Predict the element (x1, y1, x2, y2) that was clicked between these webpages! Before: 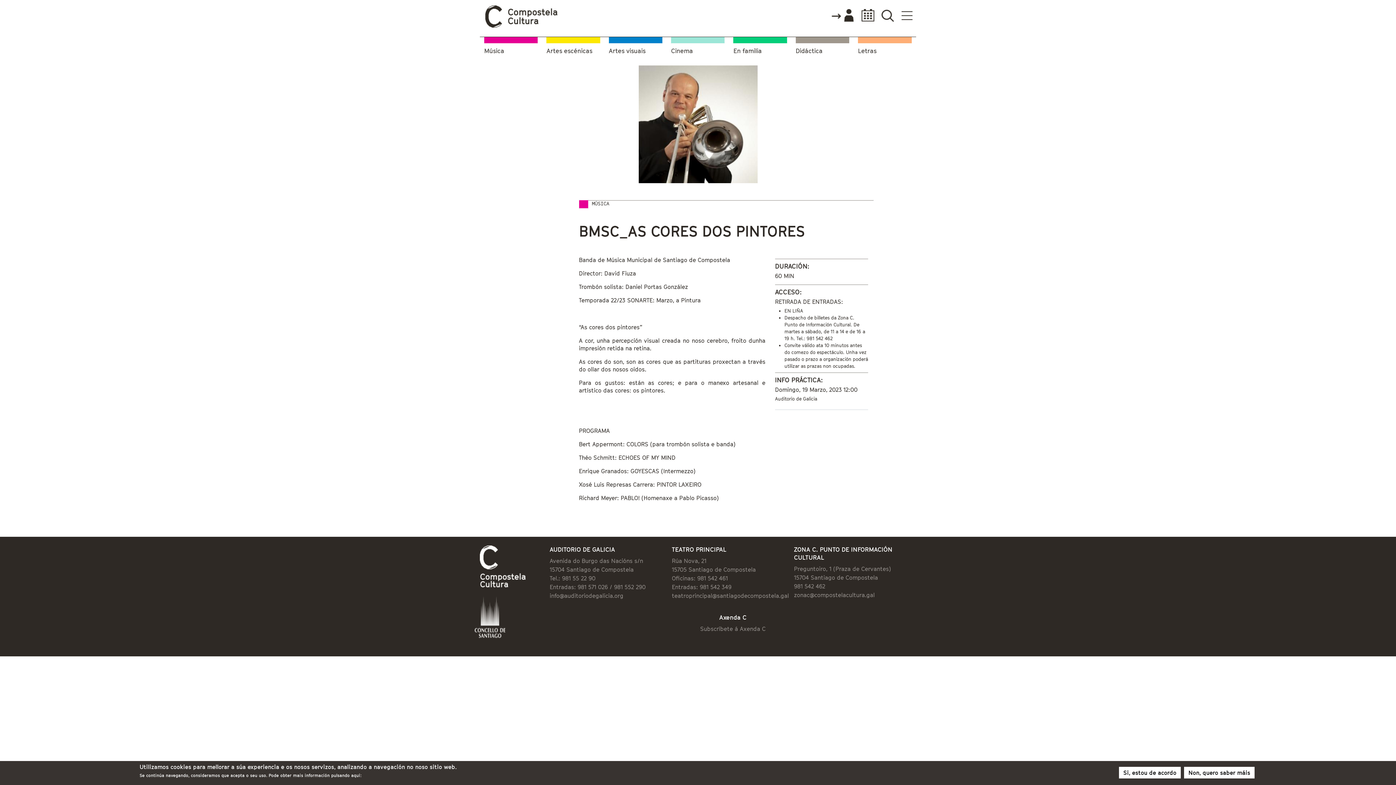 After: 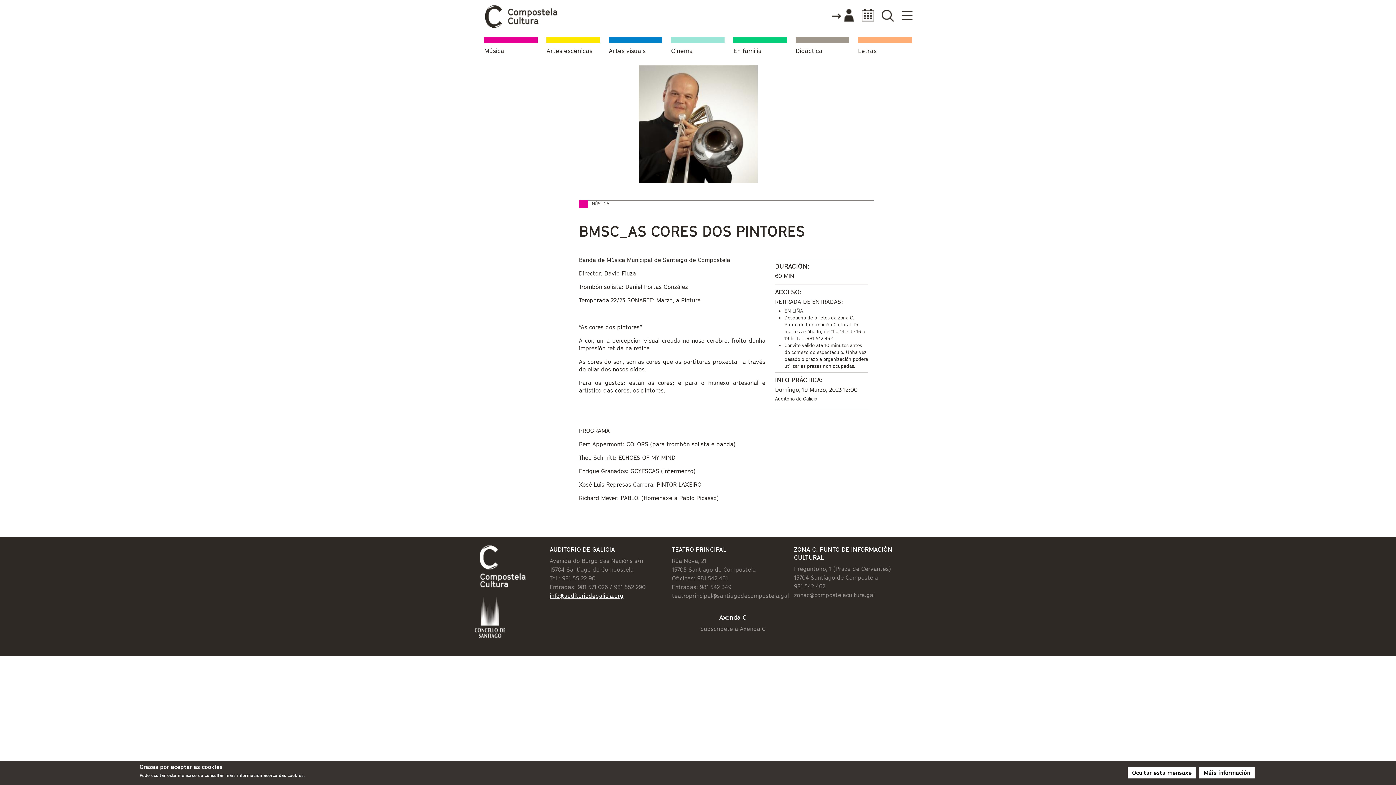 Action: label: info@auditoriodegalicia.org bbox: (549, 592, 623, 599)